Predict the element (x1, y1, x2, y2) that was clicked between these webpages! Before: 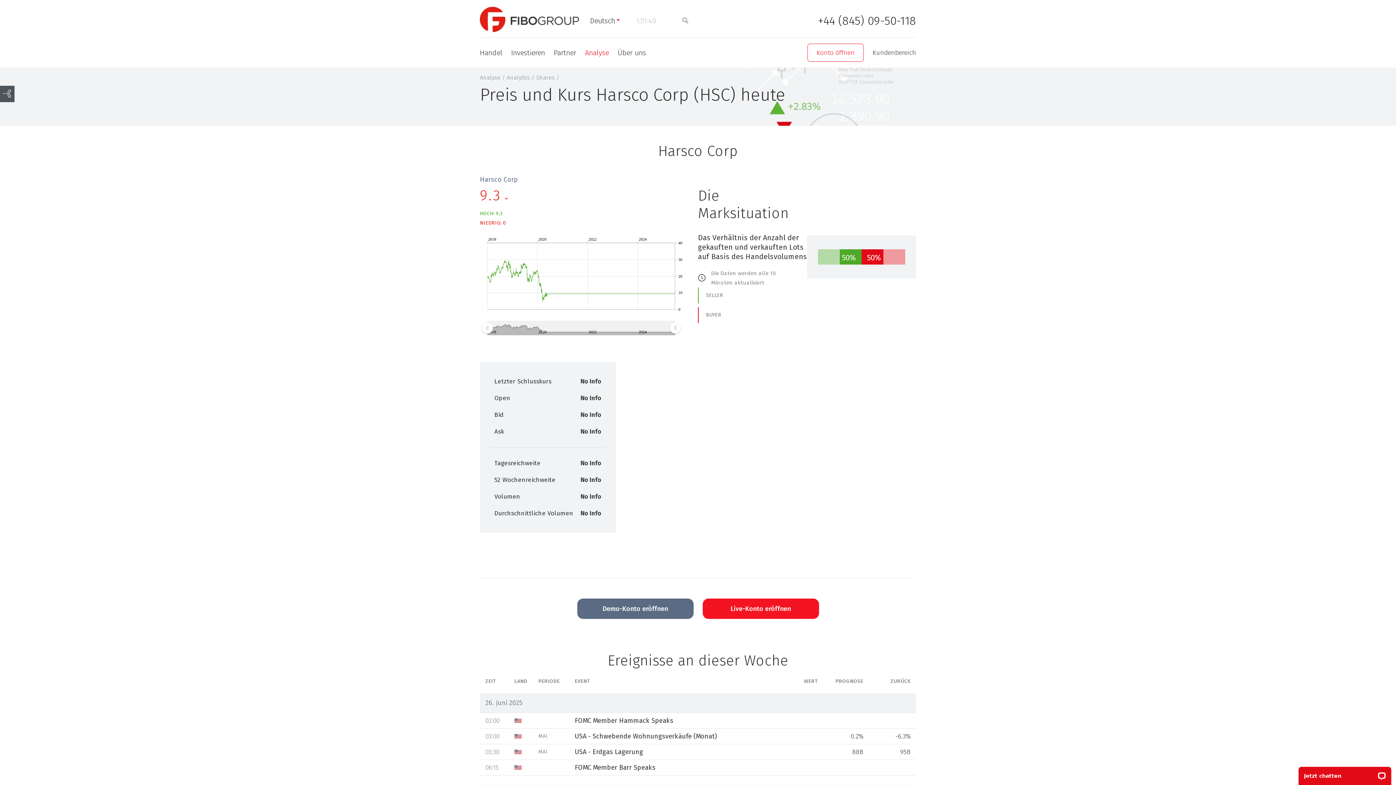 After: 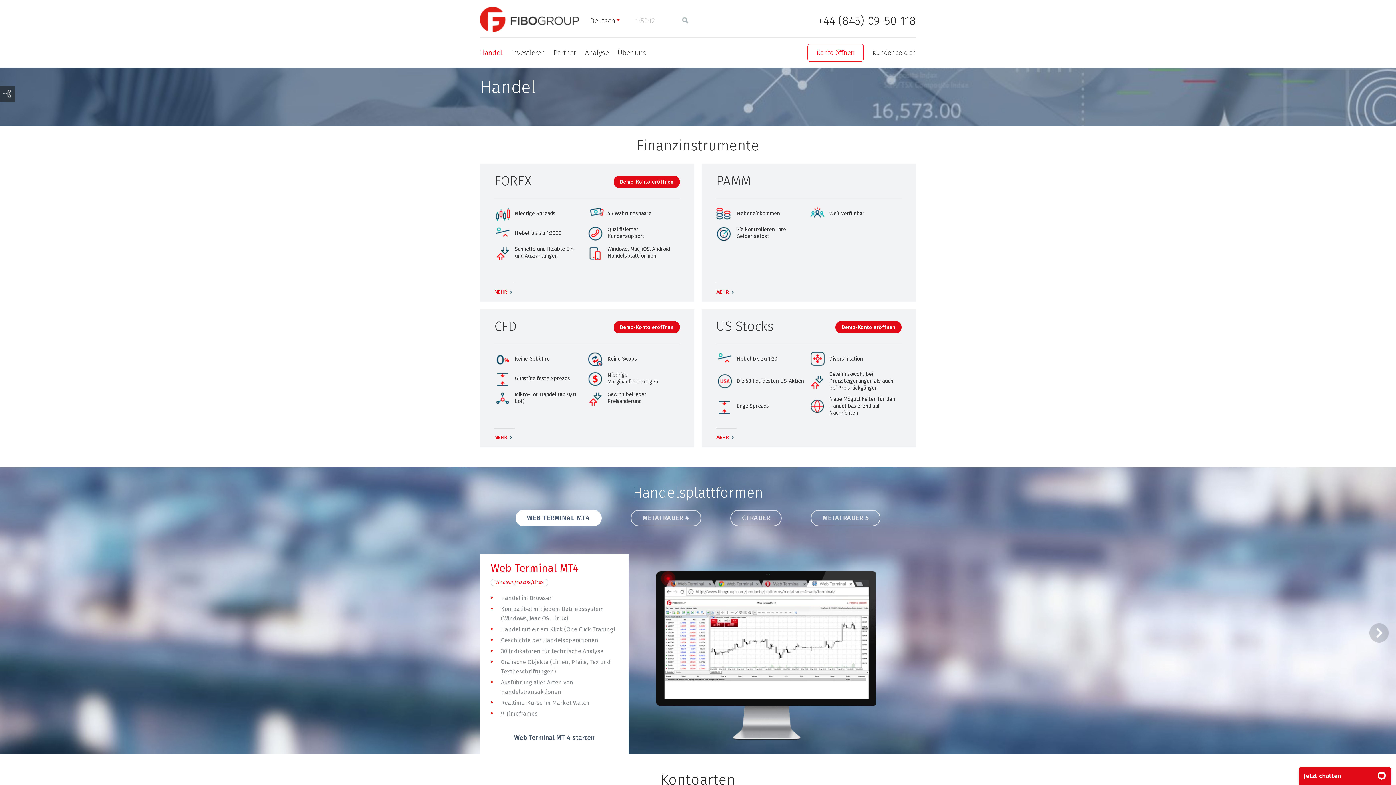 Action: label: Handel bbox: (480, 48, 502, 57)